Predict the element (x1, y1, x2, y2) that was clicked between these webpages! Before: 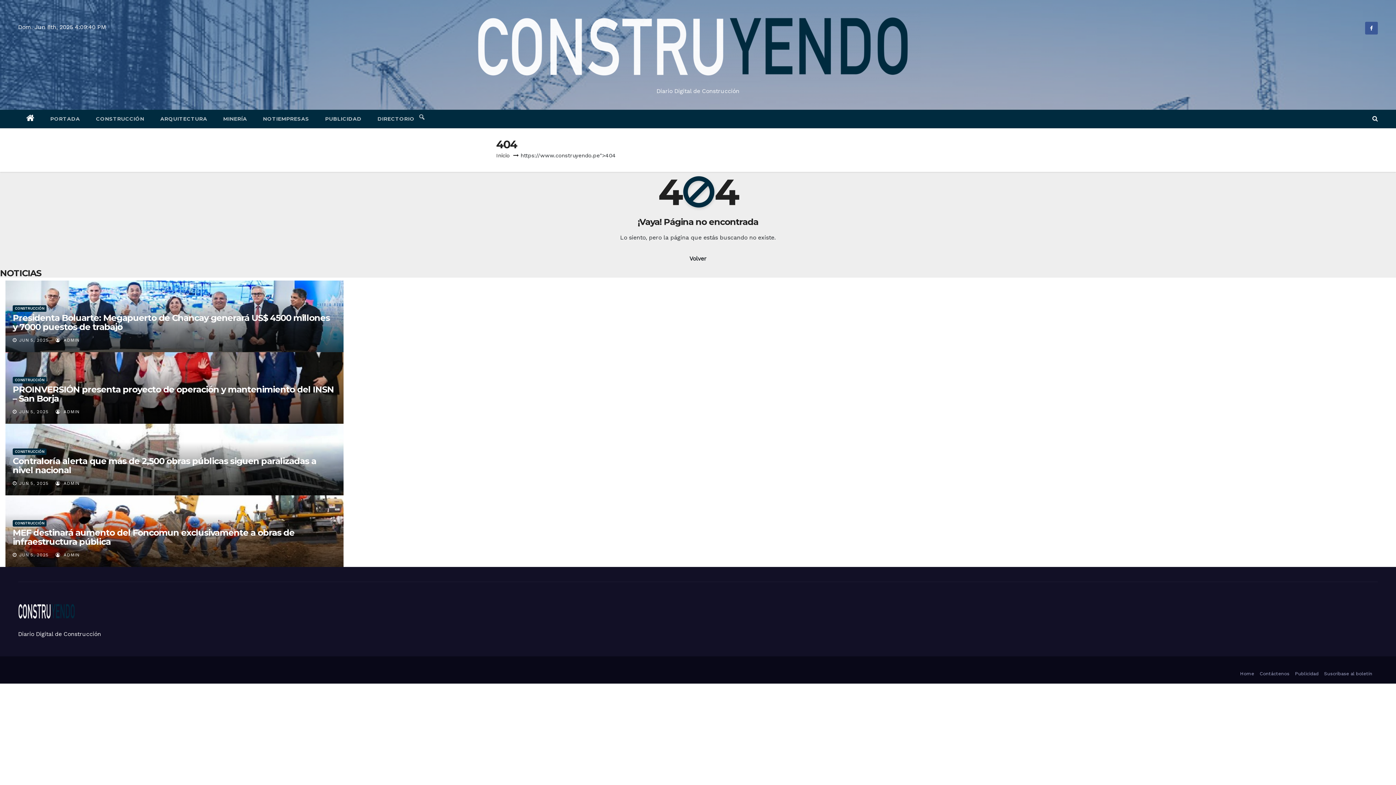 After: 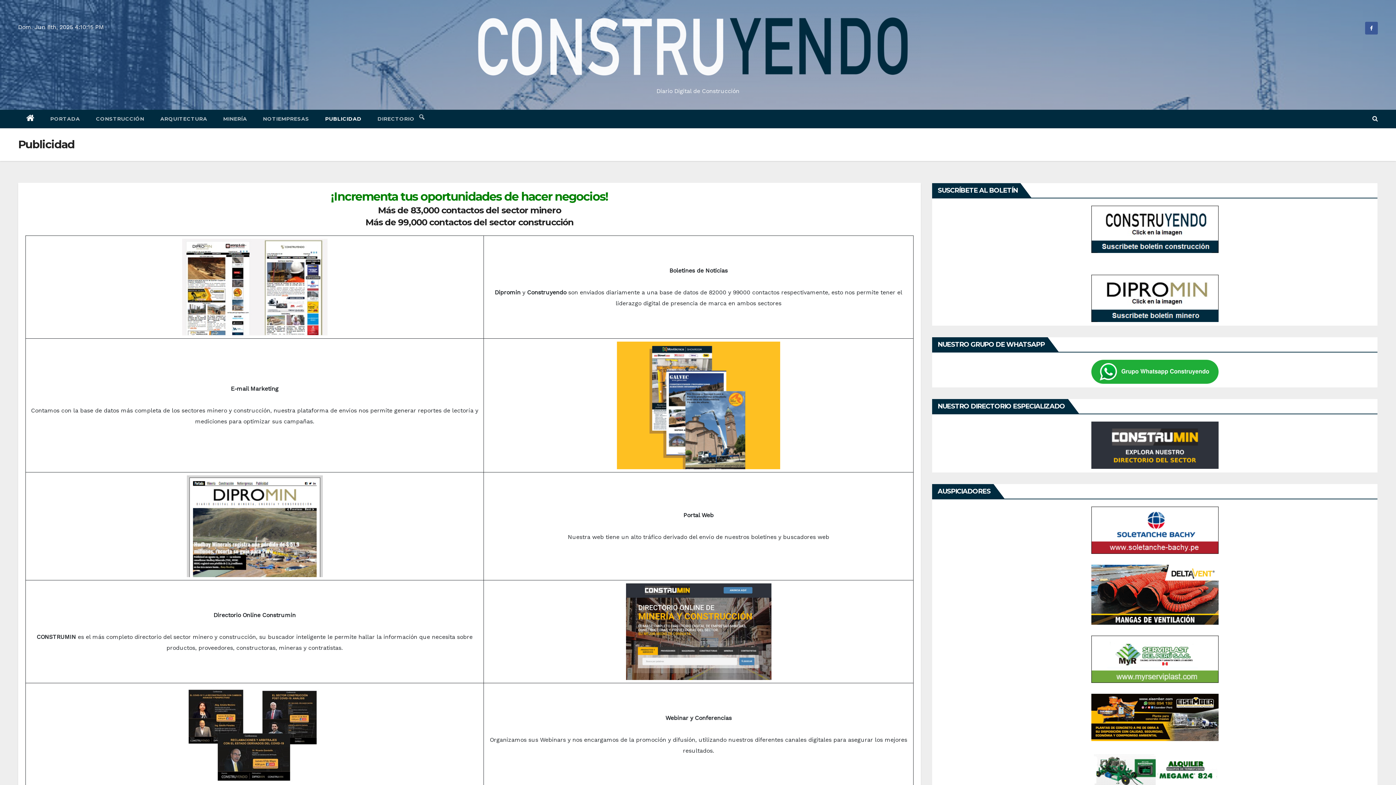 Action: label: PUBLICIDAD bbox: (317, 109, 369, 127)